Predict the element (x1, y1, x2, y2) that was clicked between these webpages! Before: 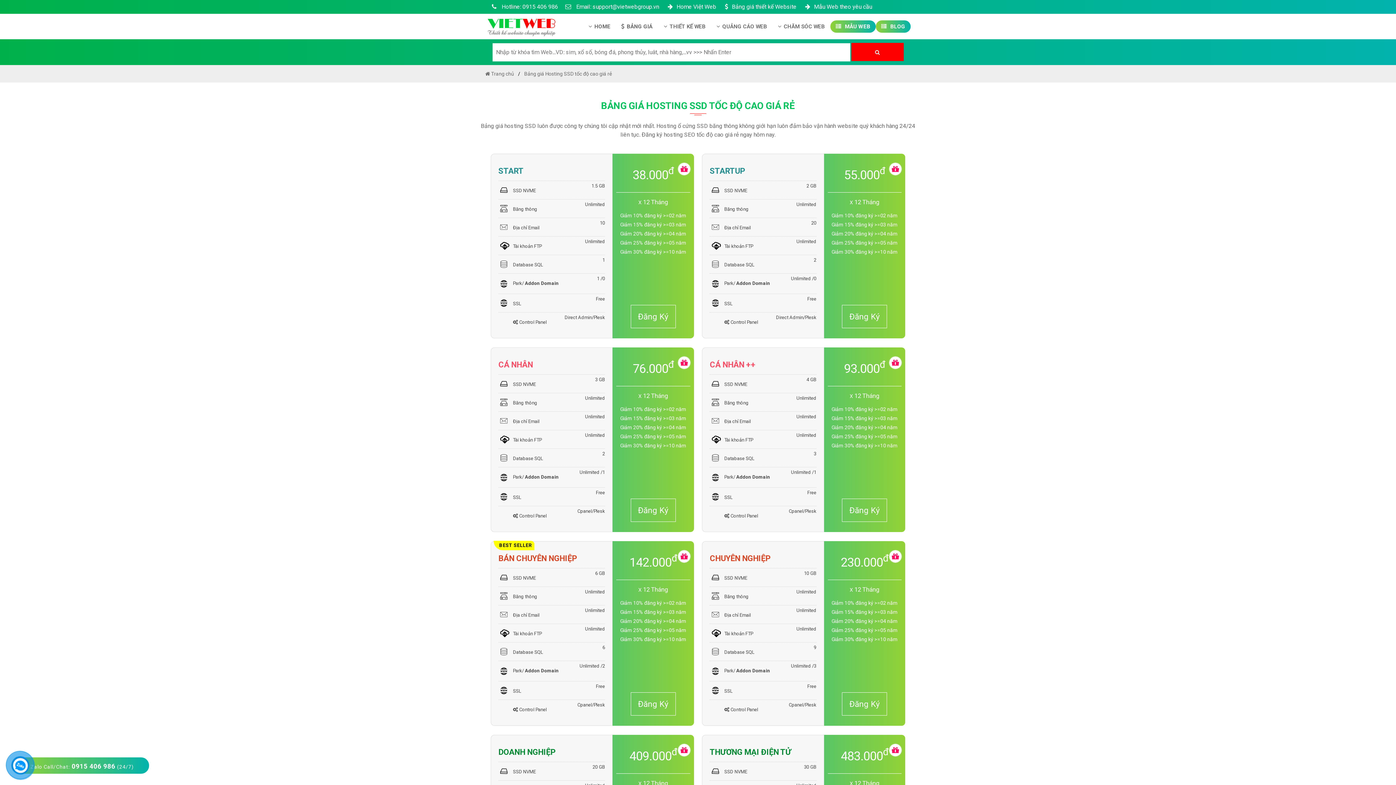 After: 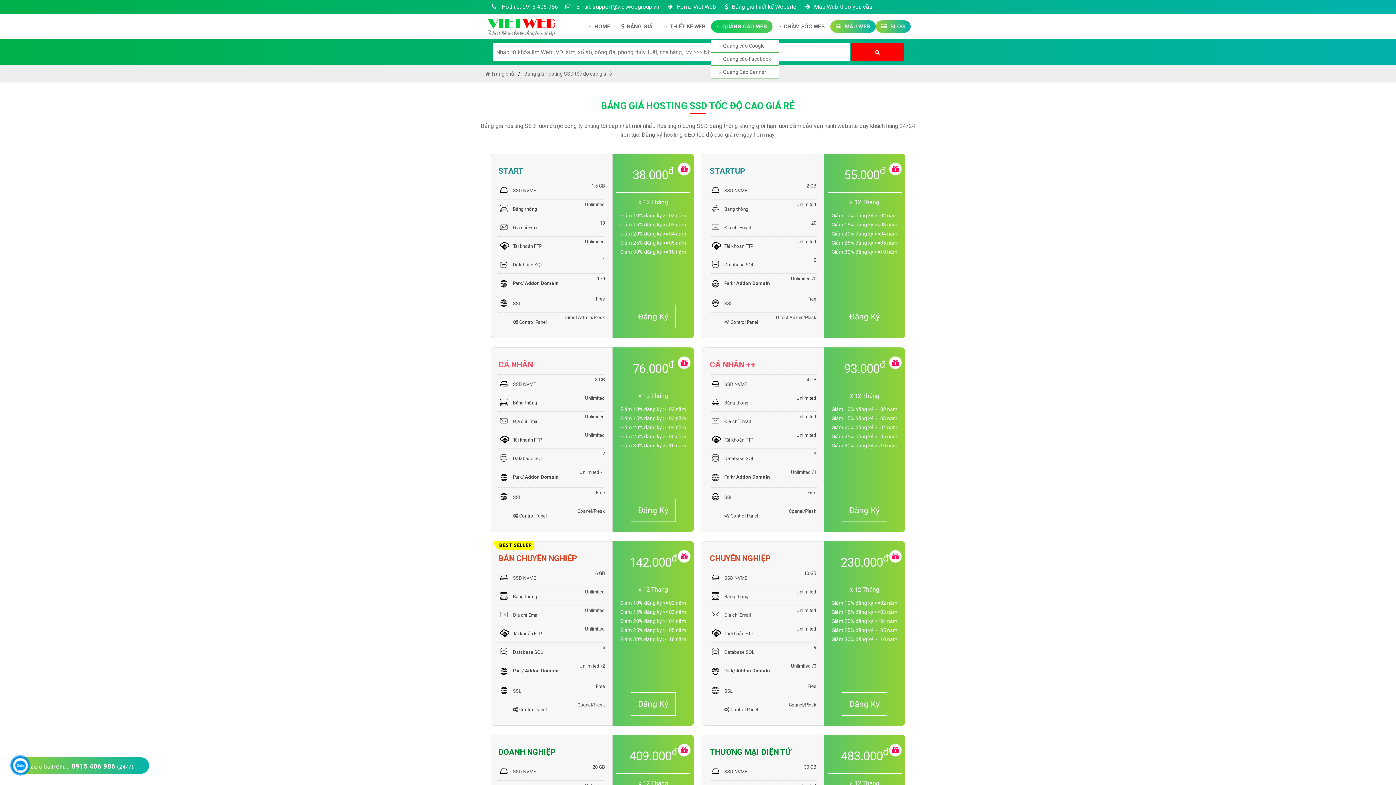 Action: bbox: (711, 20, 772, 32) label: QUẢNG CÁO WEB